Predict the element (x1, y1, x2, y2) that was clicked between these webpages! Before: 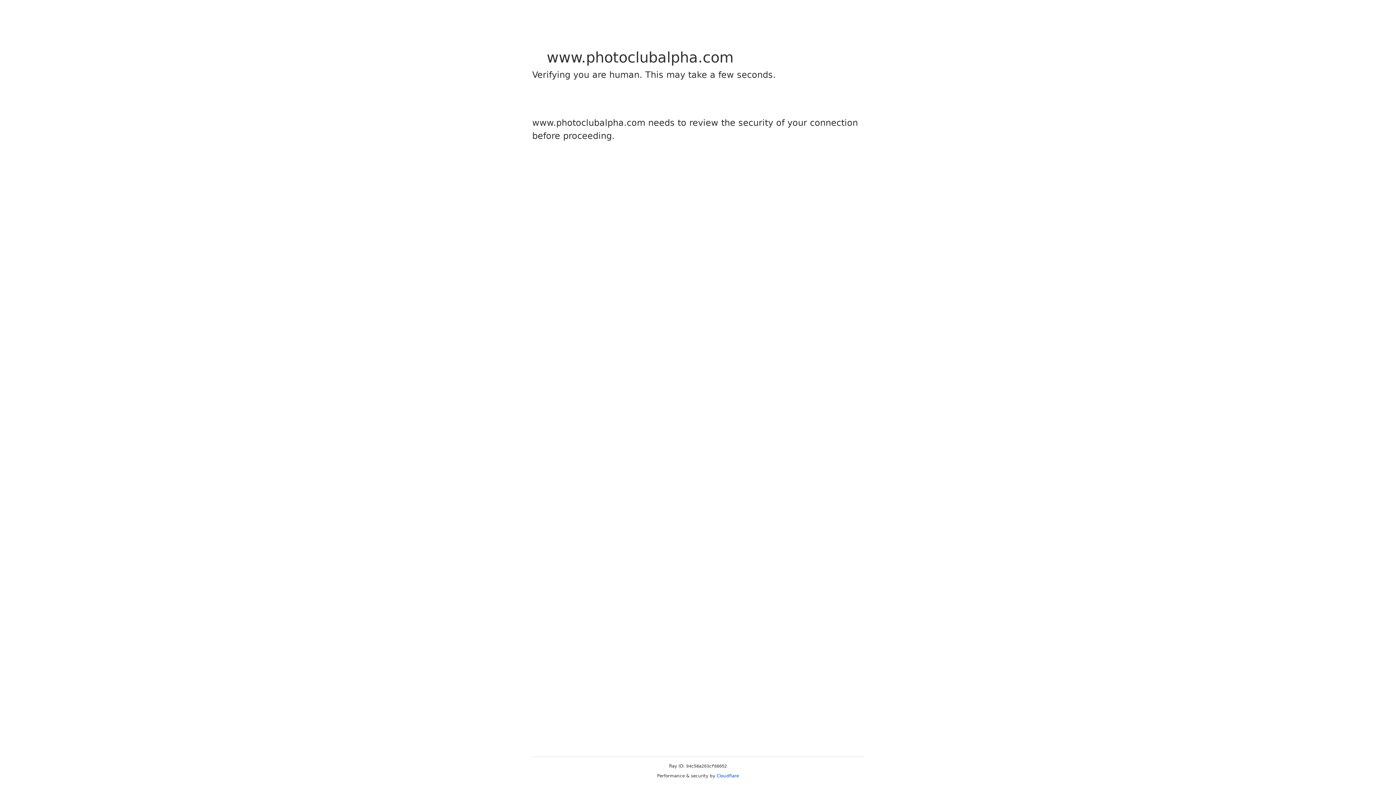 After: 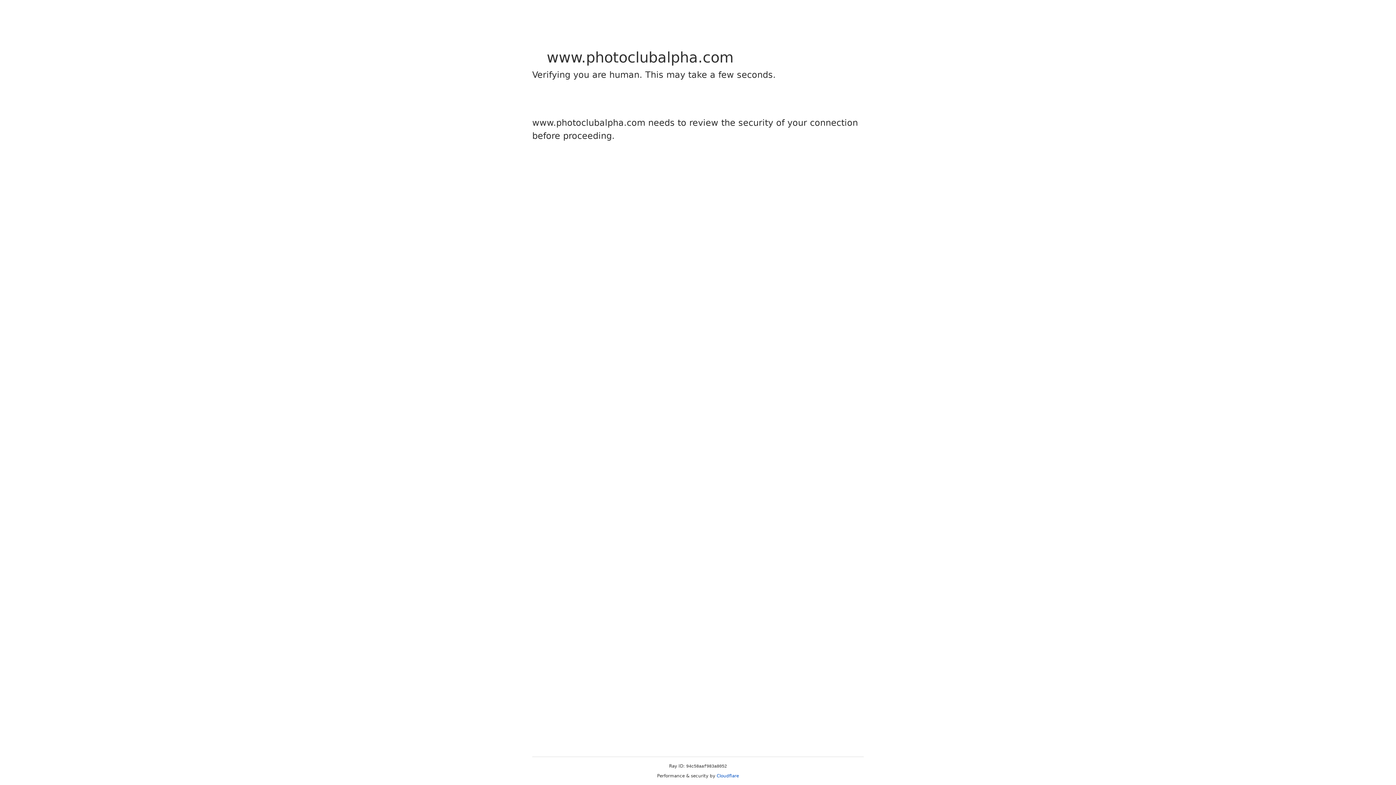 Action: bbox: (716, 773, 739, 778) label: Cloudflare